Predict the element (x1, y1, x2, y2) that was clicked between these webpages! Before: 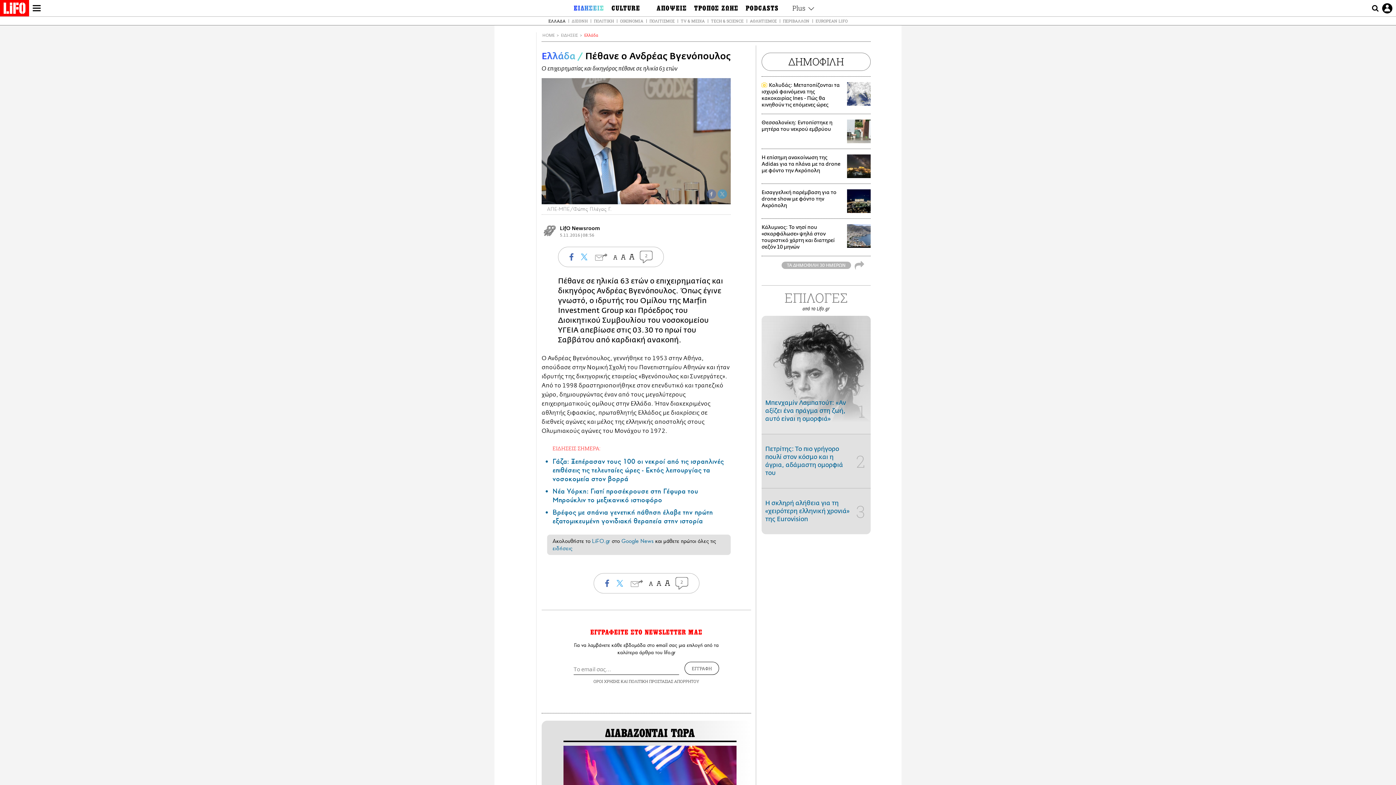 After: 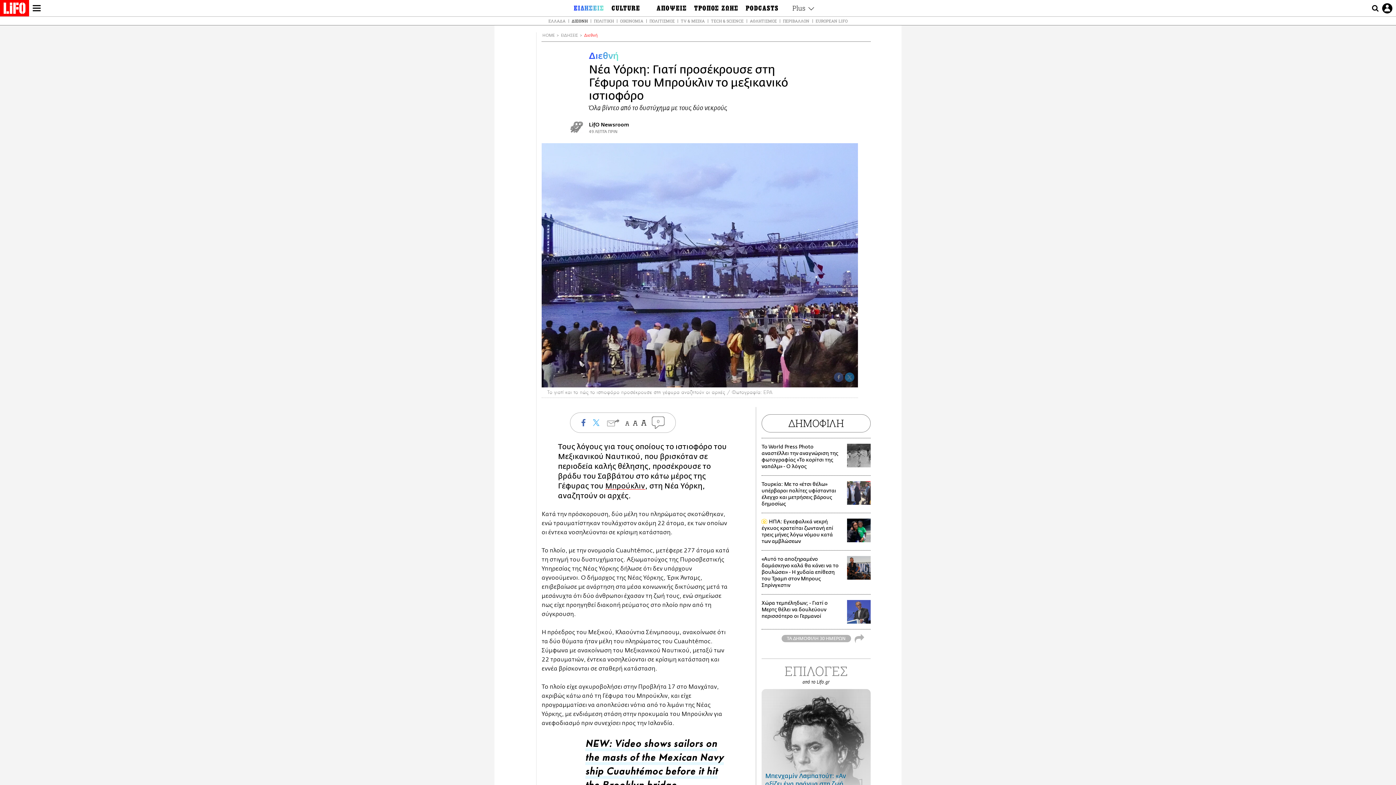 Action: label: Νέα Υόρκη: Γιατί προσέκρουσε στη Γέφυρα του Μπρούκλιν το μεξικανικό ιστιοφόρο bbox: (552, 487, 698, 504)